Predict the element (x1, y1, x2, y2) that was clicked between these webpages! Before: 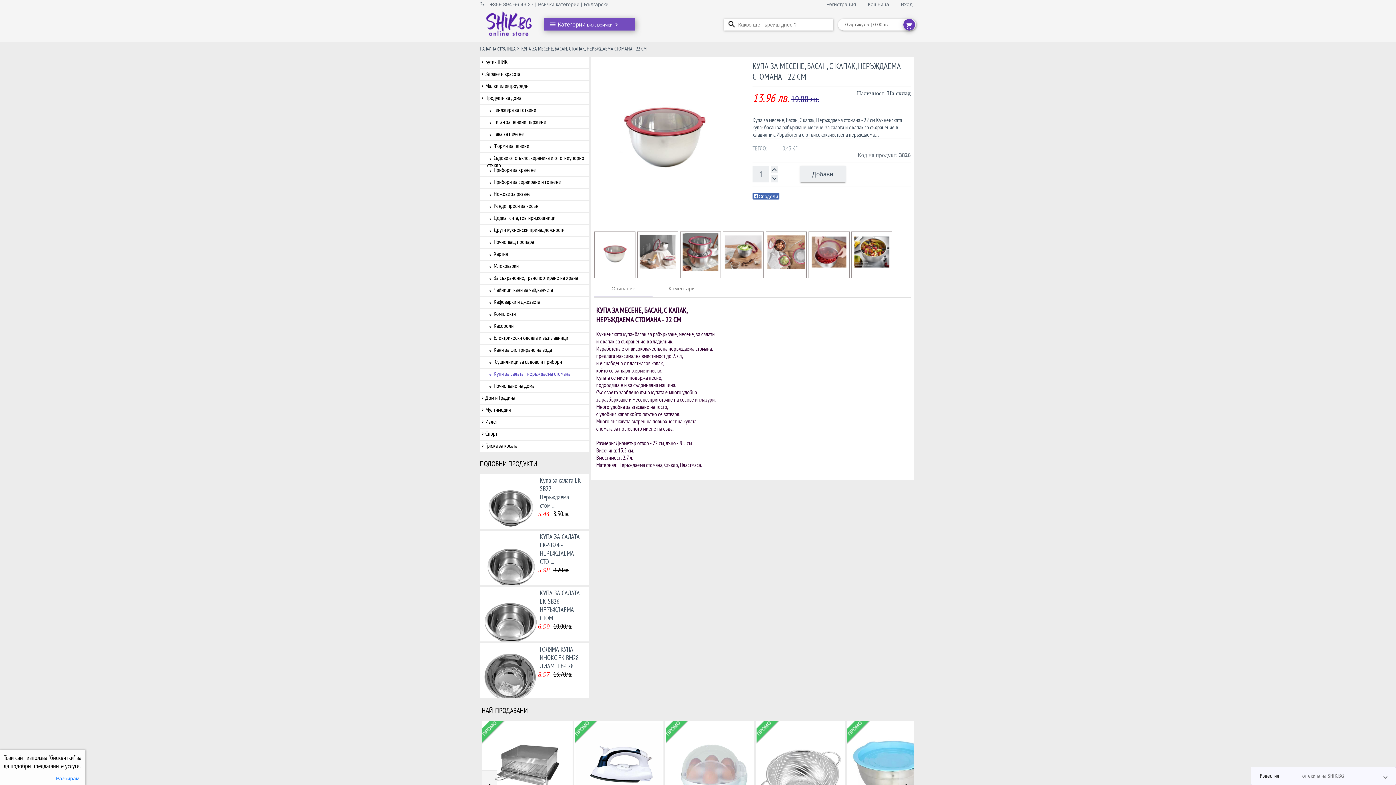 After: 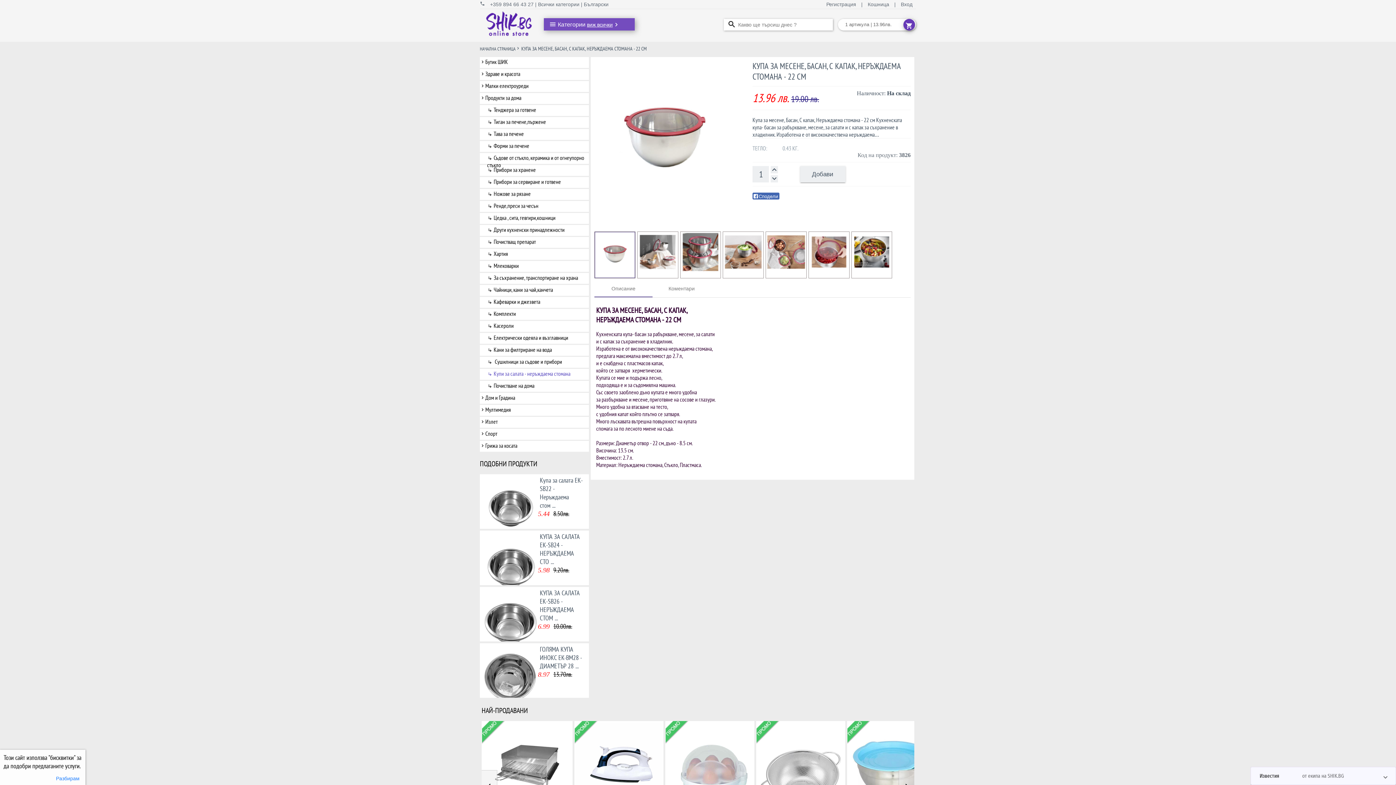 Action: bbox: (800, 166, 845, 182) label: Добави